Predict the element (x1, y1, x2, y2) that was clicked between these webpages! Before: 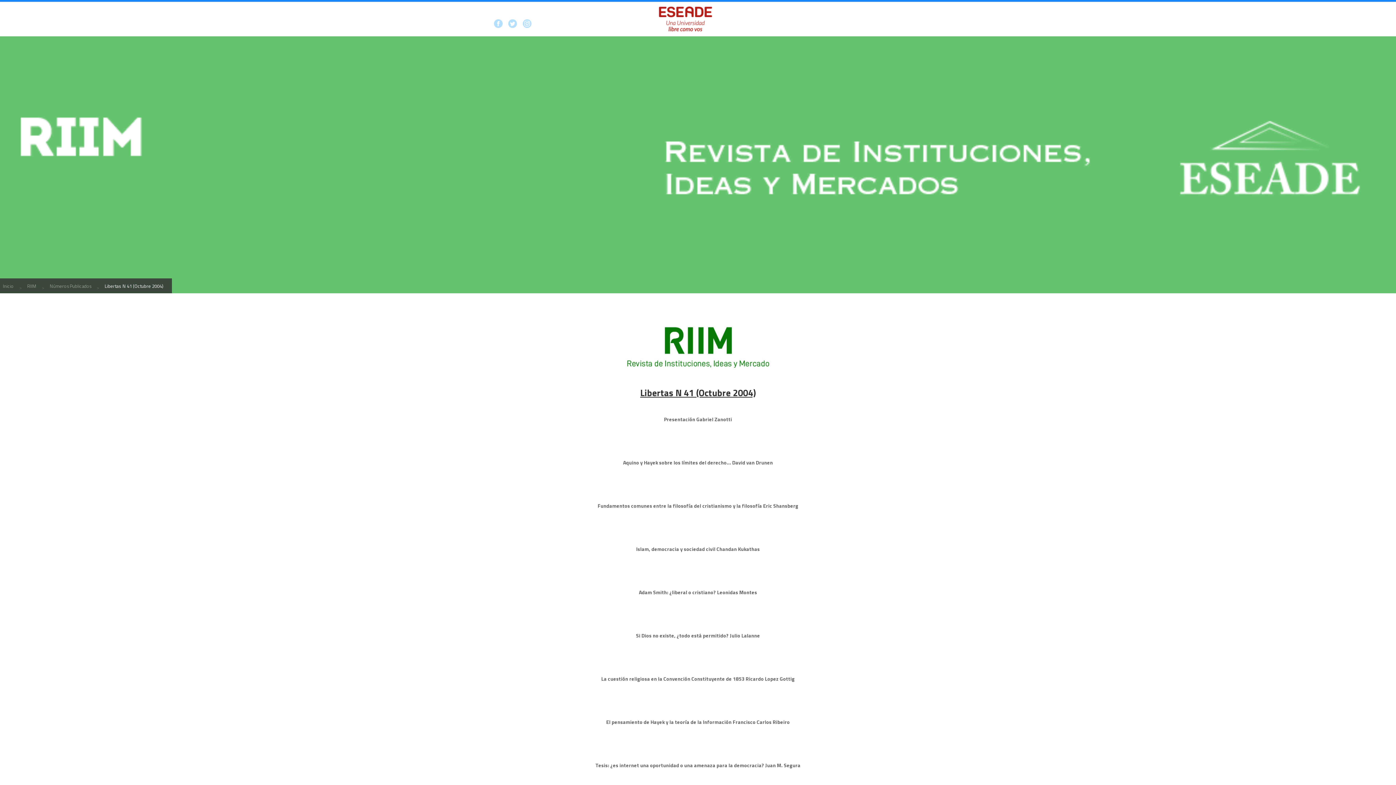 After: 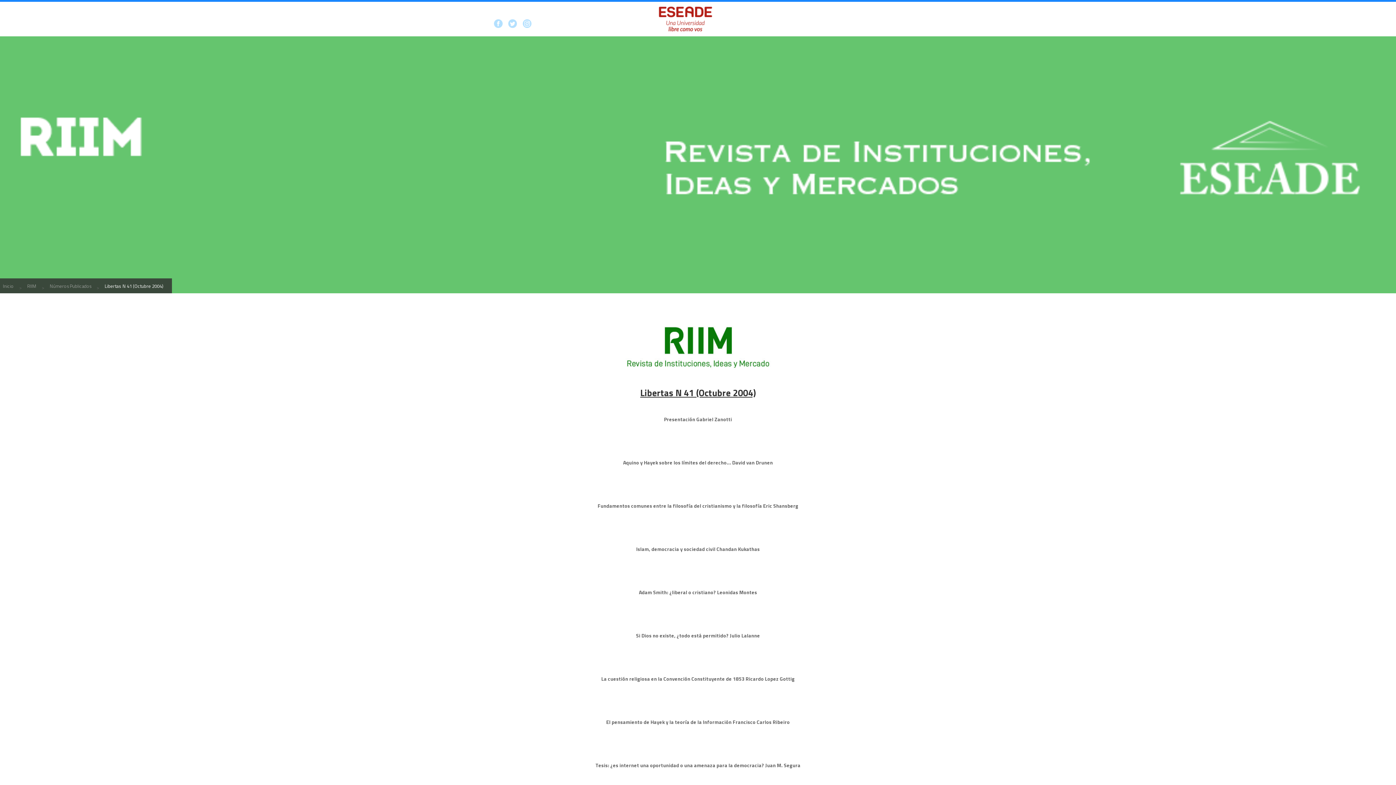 Action: label: Si Dios no existe, ¿todo está permitido? Julio Lalanne
 bbox: (636, 629, 760, 637)